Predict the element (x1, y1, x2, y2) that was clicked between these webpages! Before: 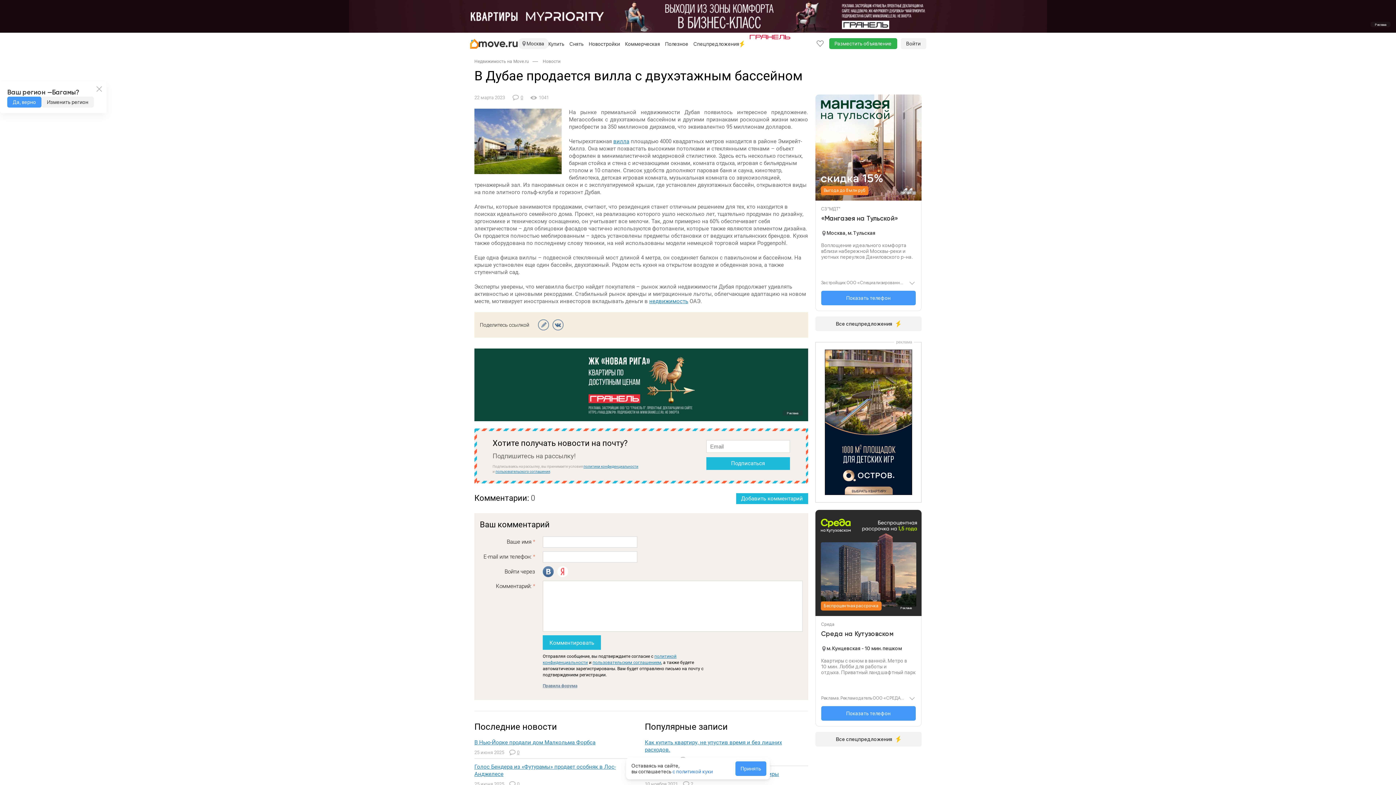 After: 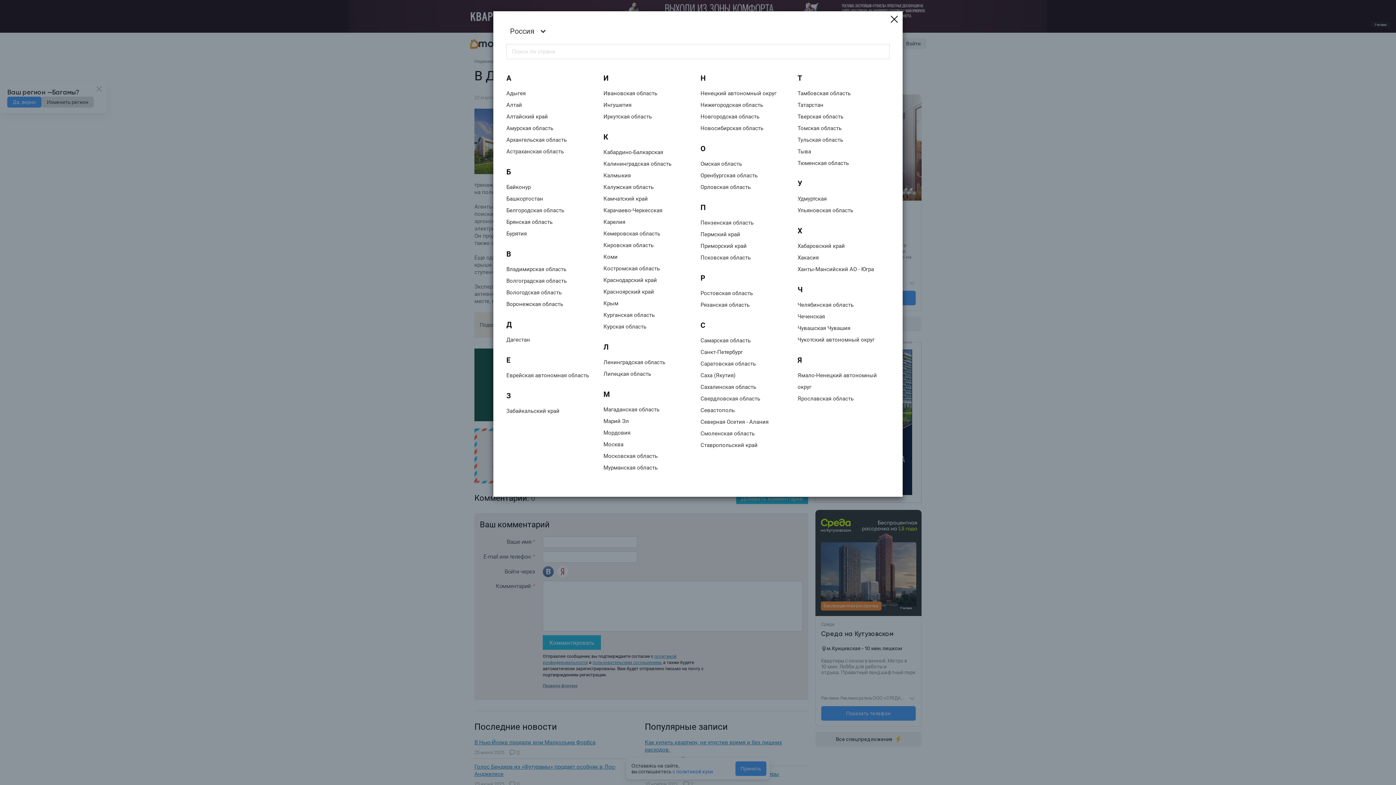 Action: label: Изменить регион bbox: (41, 96, 93, 107)